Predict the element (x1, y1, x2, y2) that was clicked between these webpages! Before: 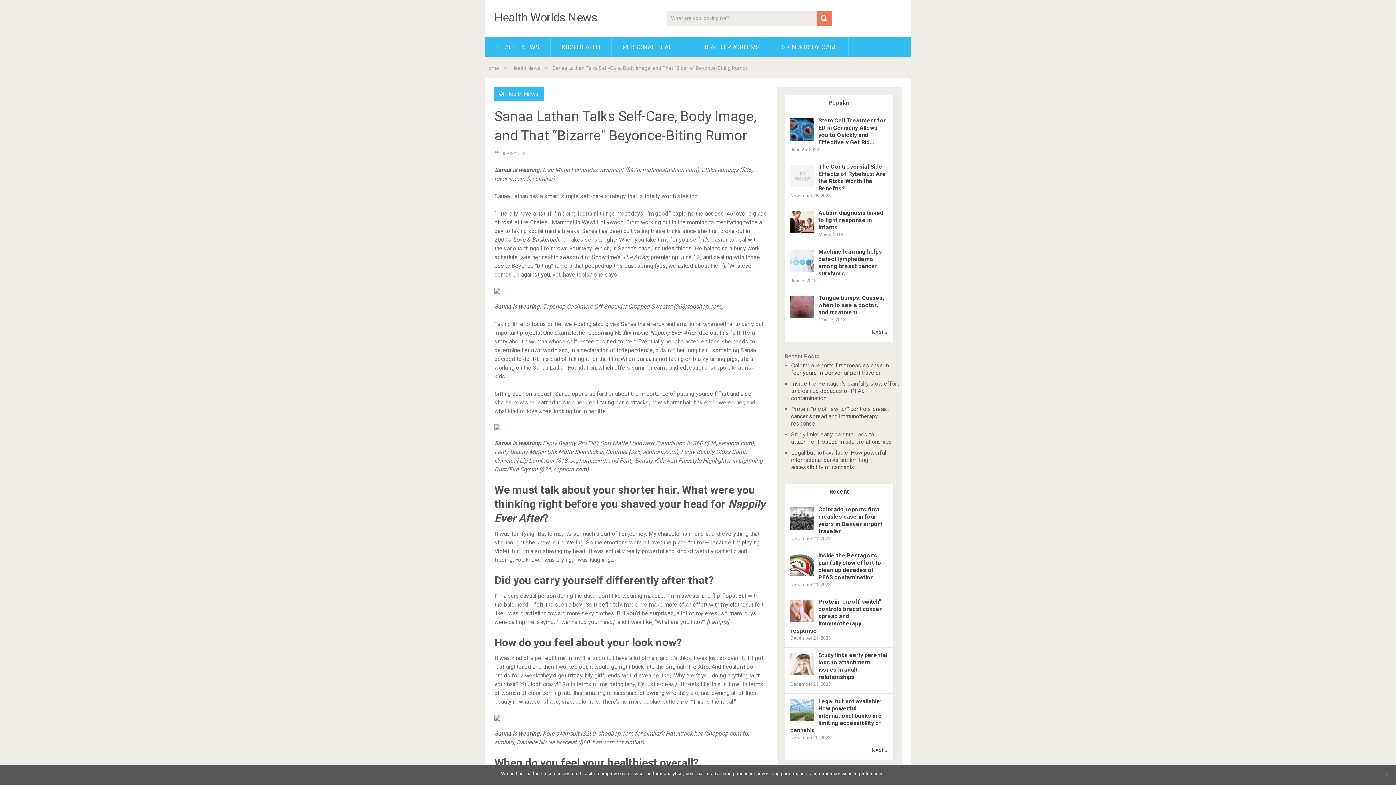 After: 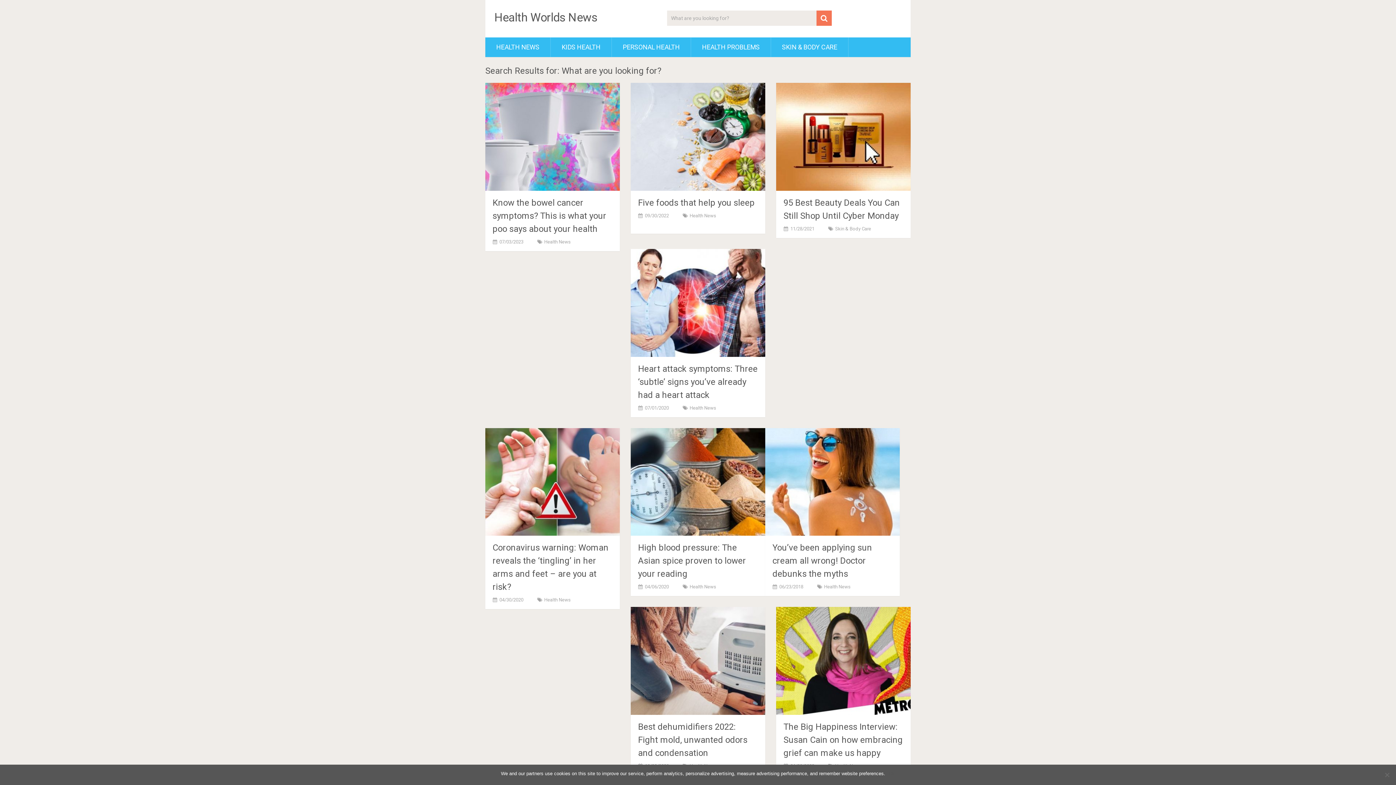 Action: bbox: (816, 10, 832, 25)